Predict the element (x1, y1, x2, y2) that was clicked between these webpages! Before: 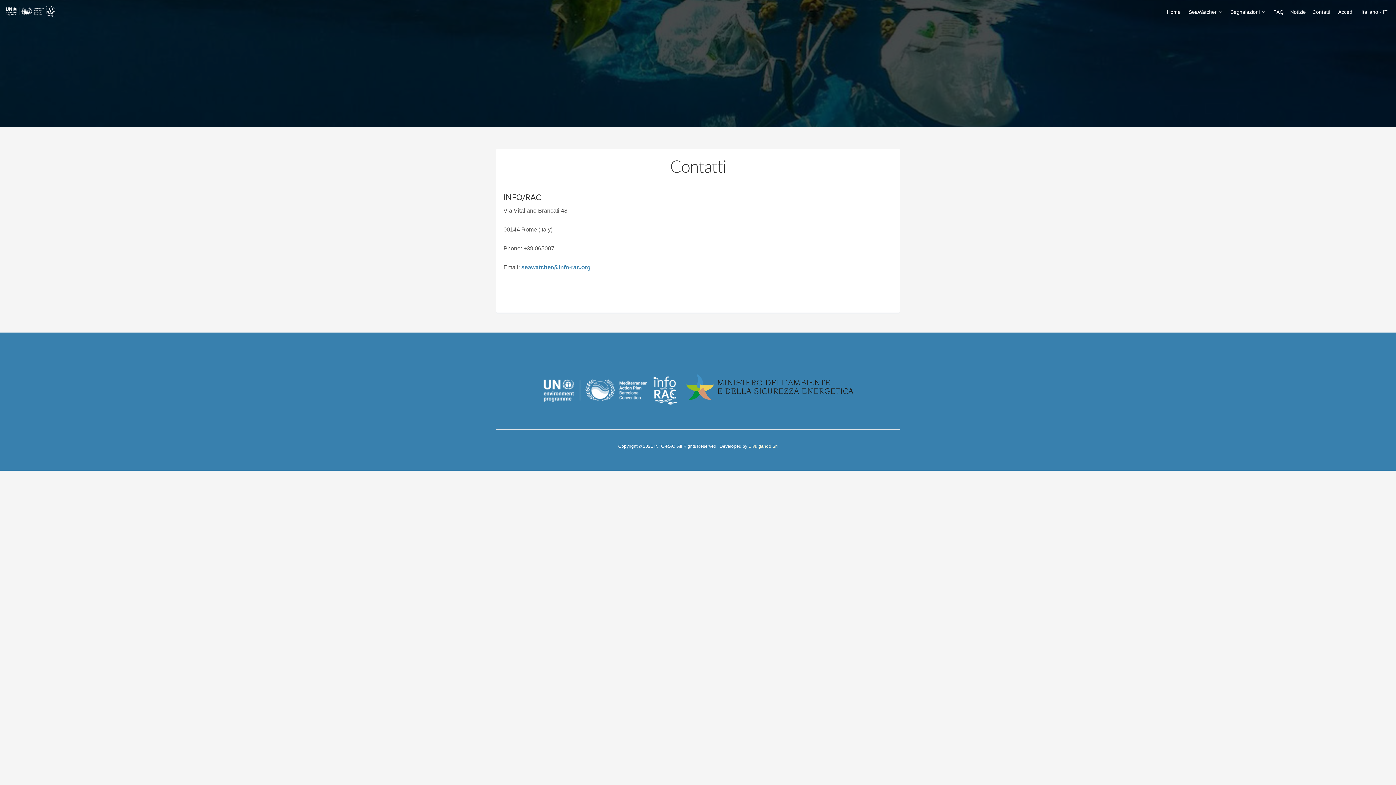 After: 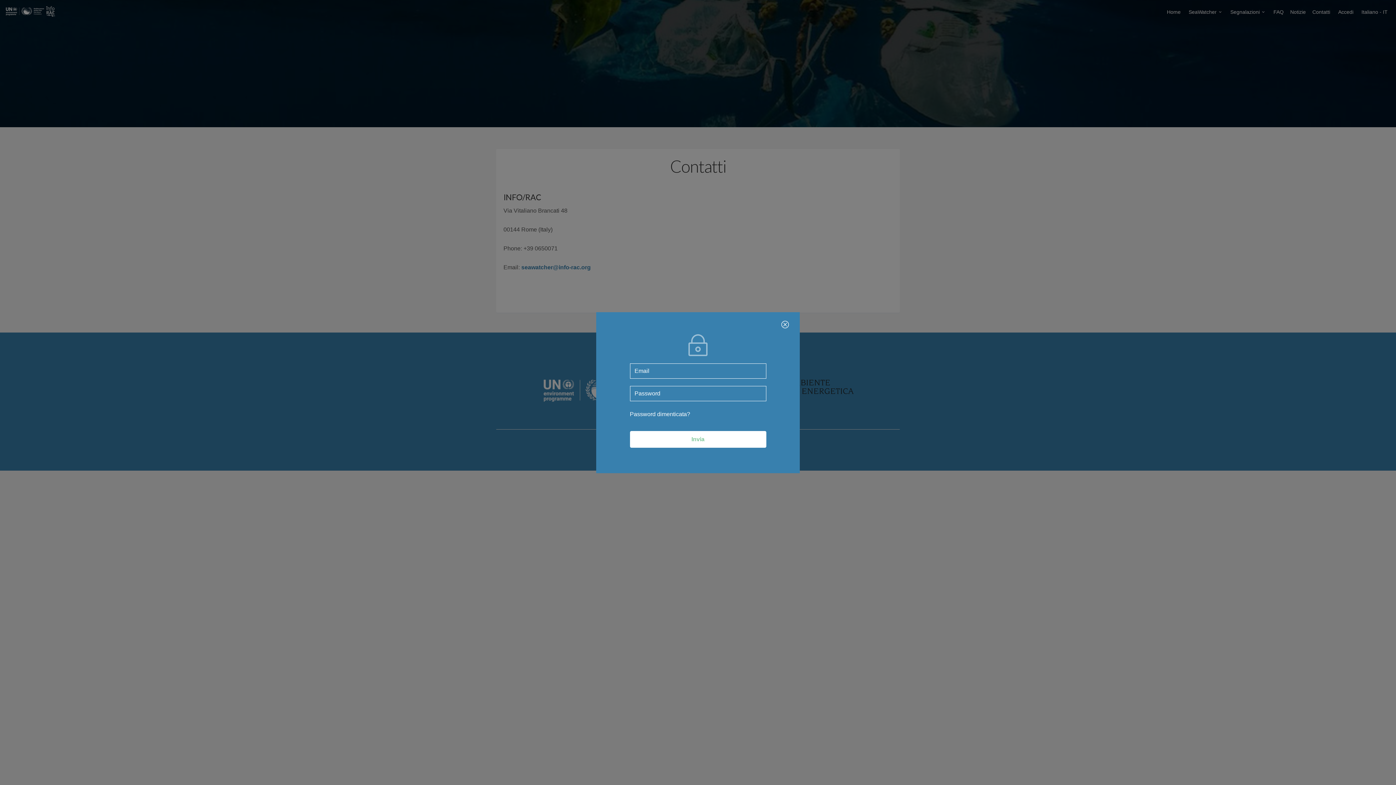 Action: bbox: (1334, 5, 1356, 23) label: Accedi